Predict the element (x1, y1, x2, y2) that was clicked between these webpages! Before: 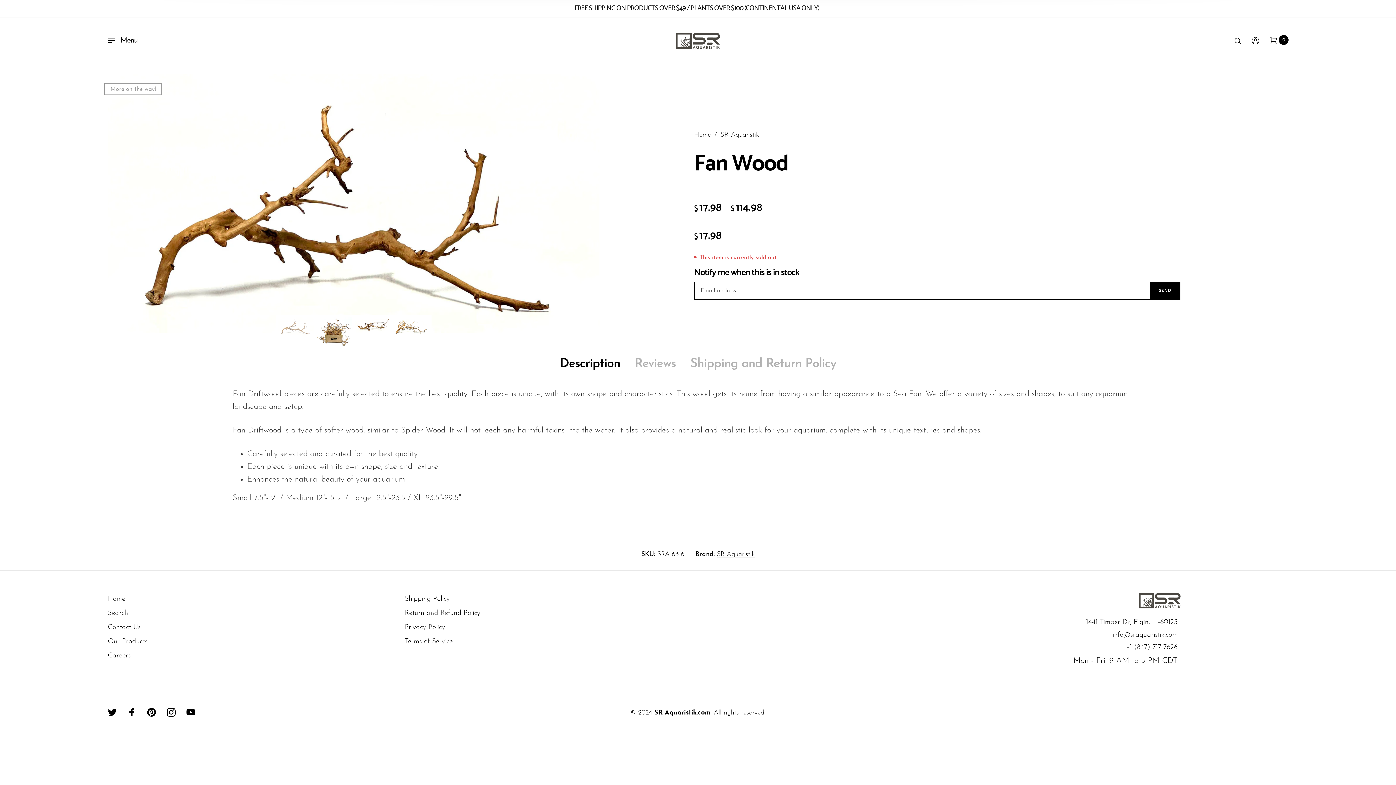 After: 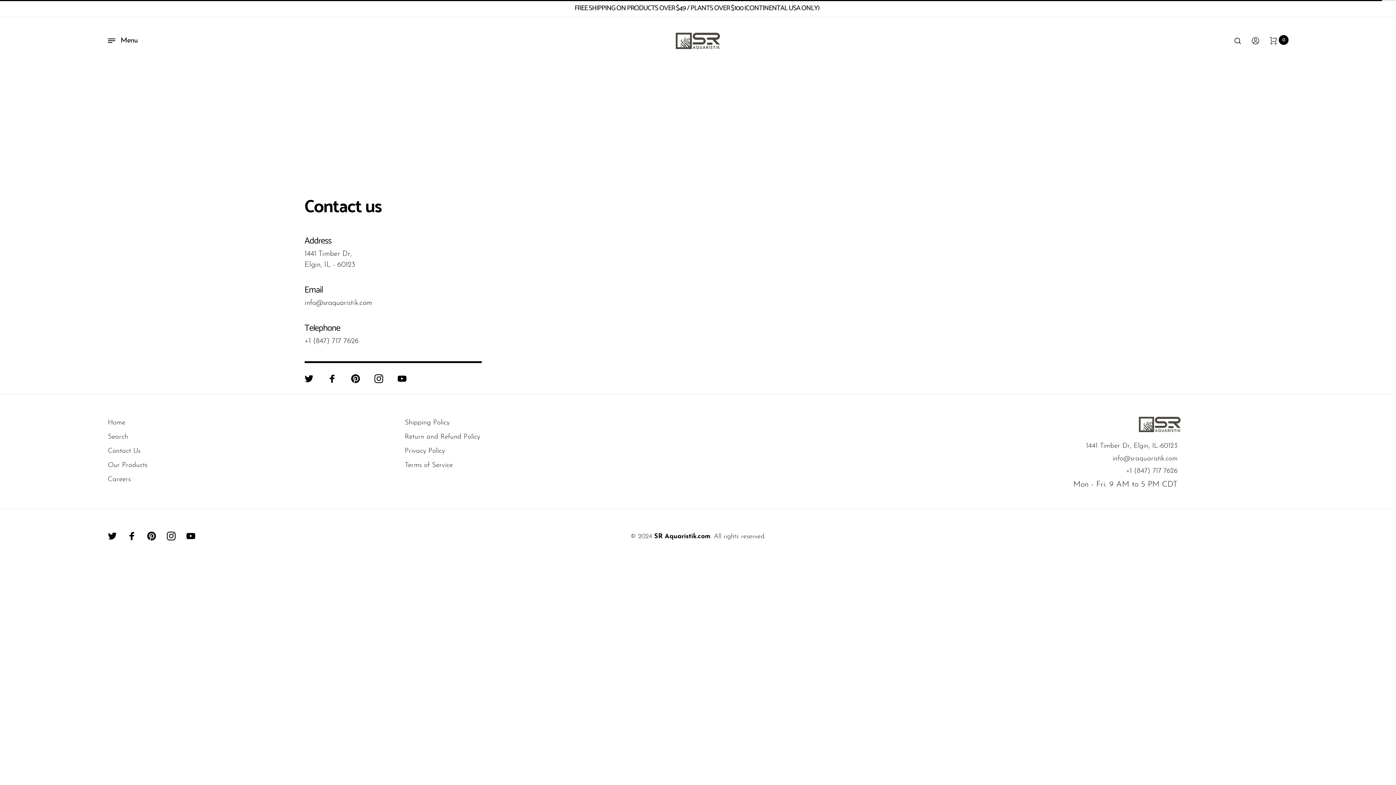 Action: label: Contact Us bbox: (107, 624, 140, 631)